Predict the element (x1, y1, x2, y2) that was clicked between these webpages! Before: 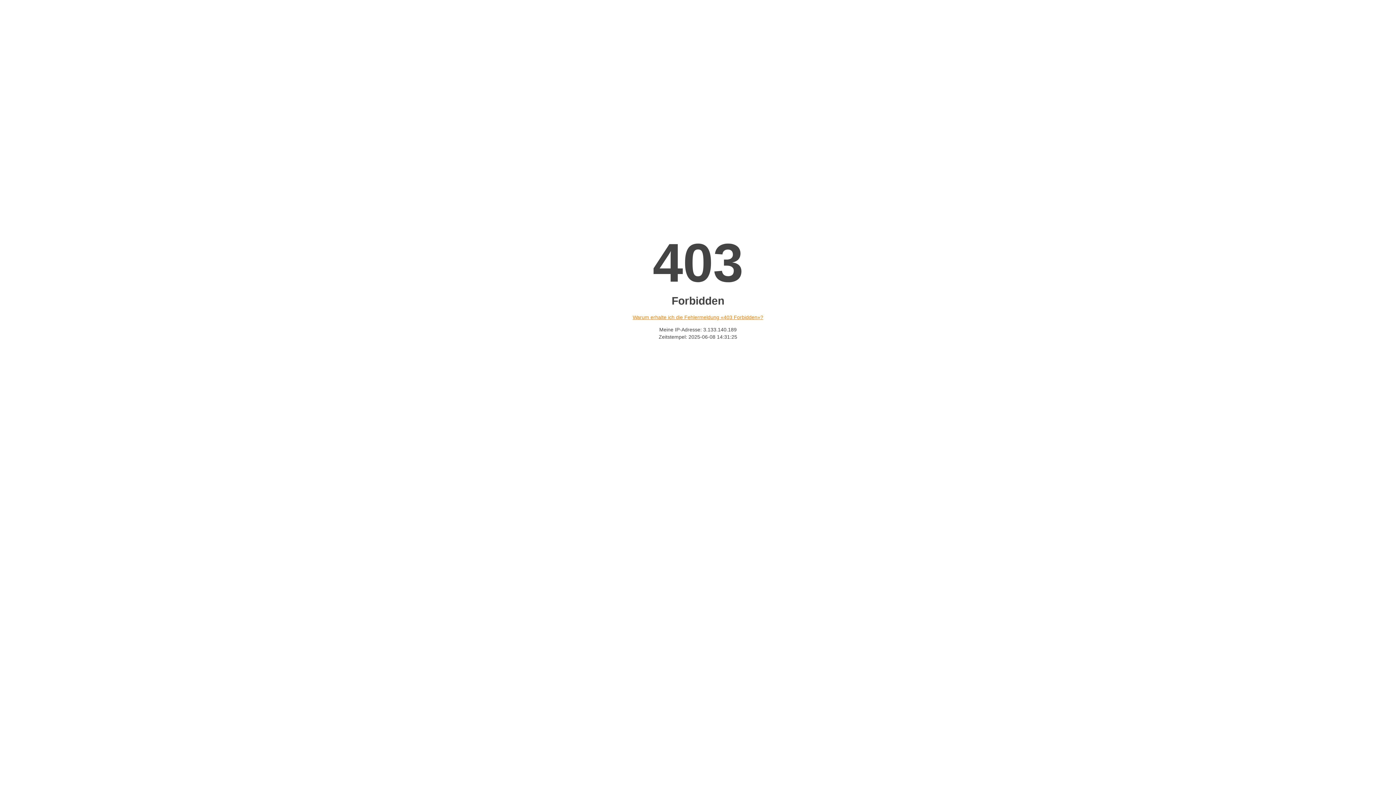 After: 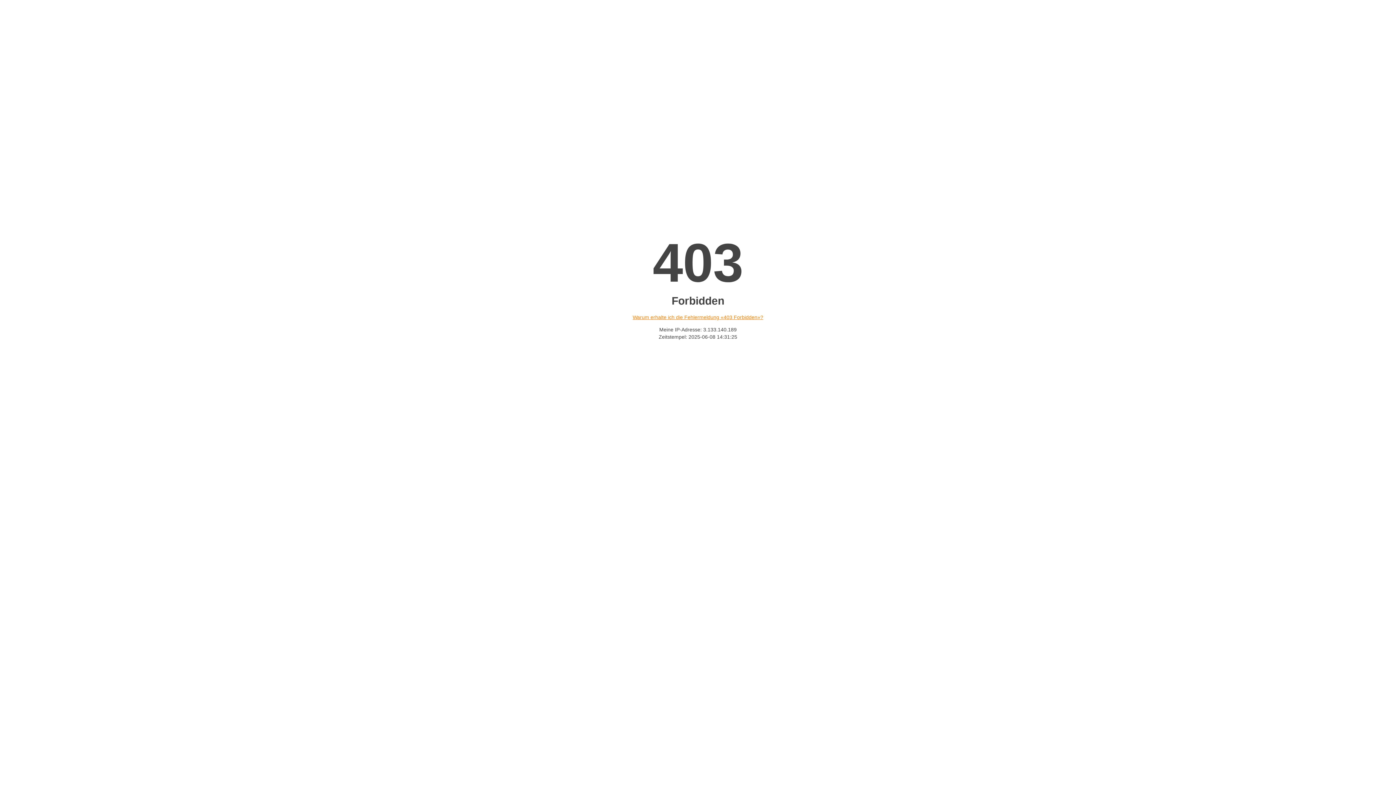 Action: bbox: (632, 314, 763, 320) label: Warum erhalte ich die Fehlermeldung «403 Forbidden»?